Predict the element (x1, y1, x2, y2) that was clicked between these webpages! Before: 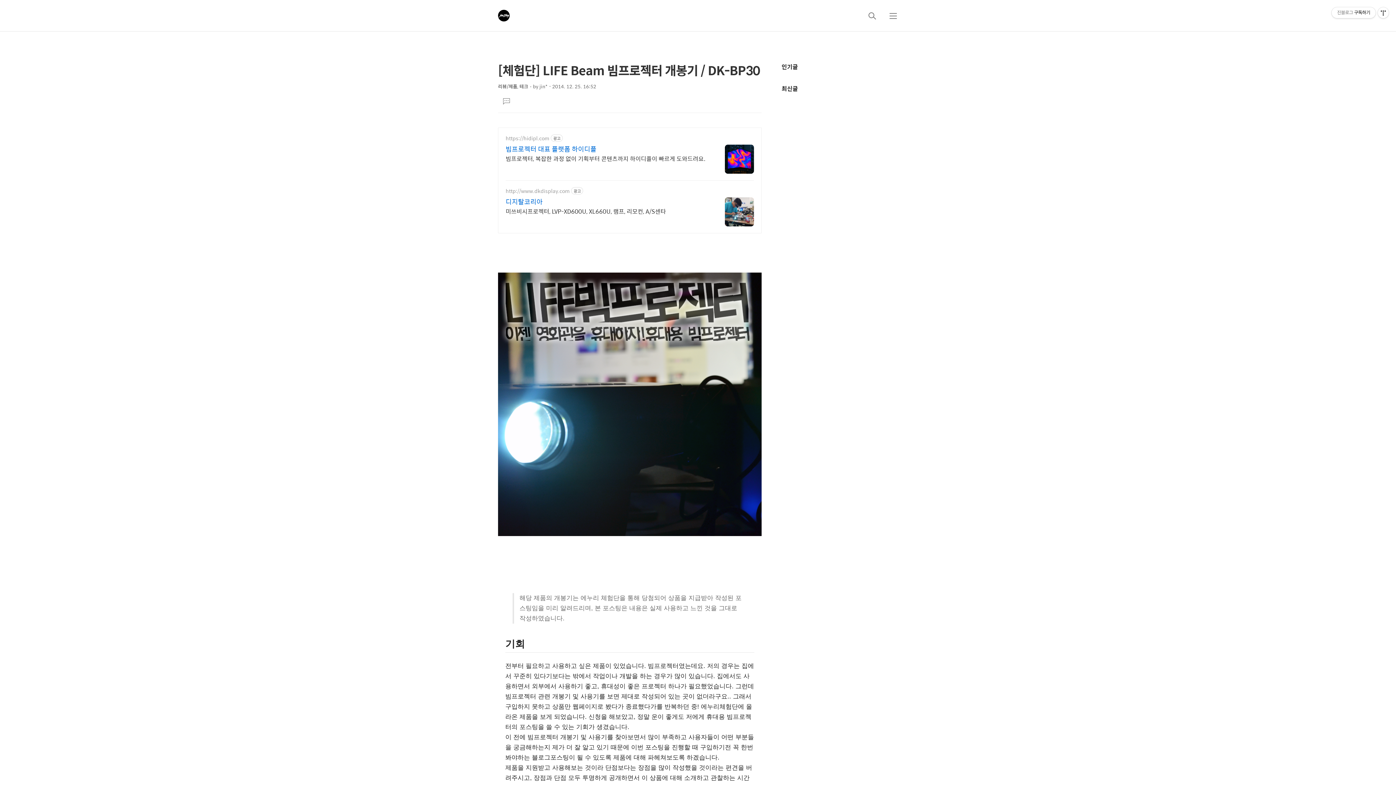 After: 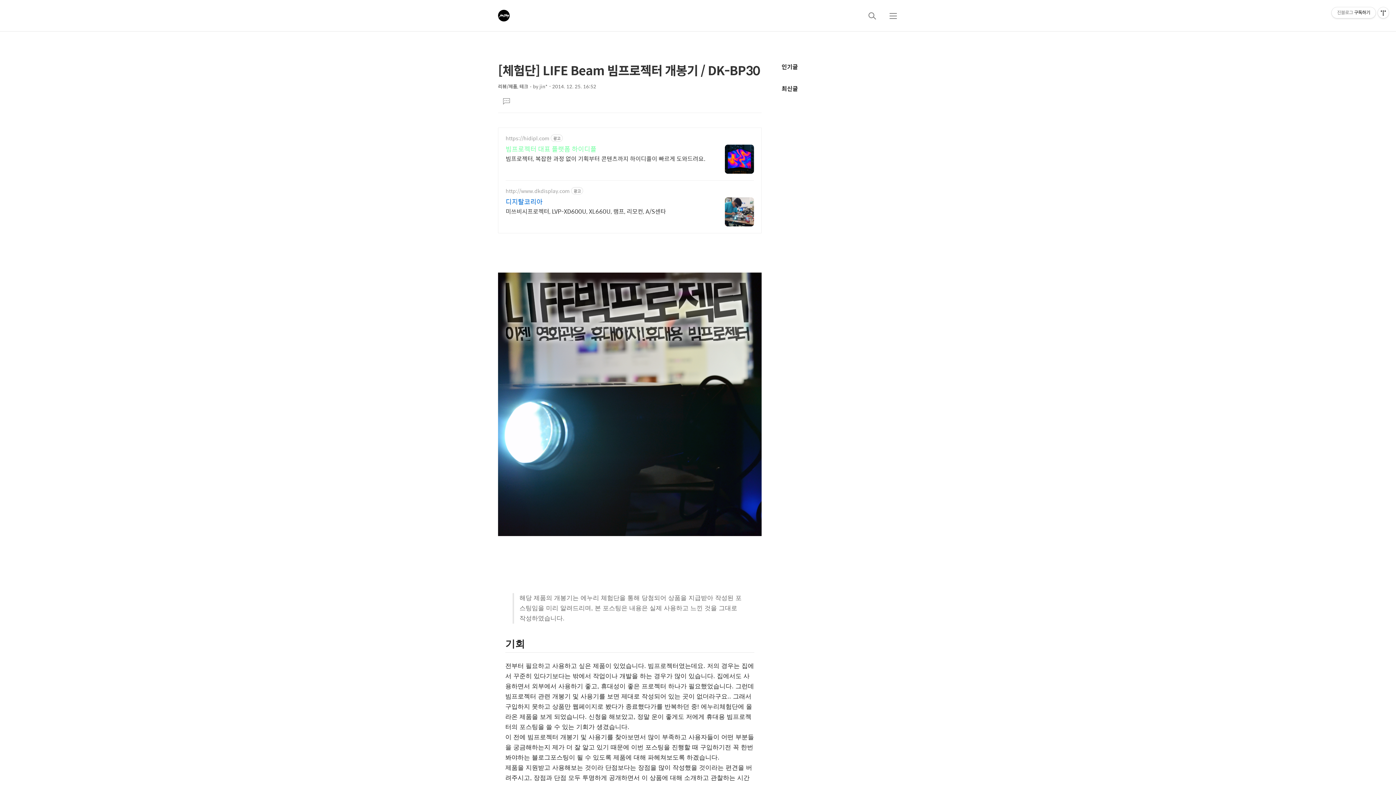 Action: label: 빔프로젝터 대표 플랫폼 하이디플 bbox: (505, 144, 705, 153)